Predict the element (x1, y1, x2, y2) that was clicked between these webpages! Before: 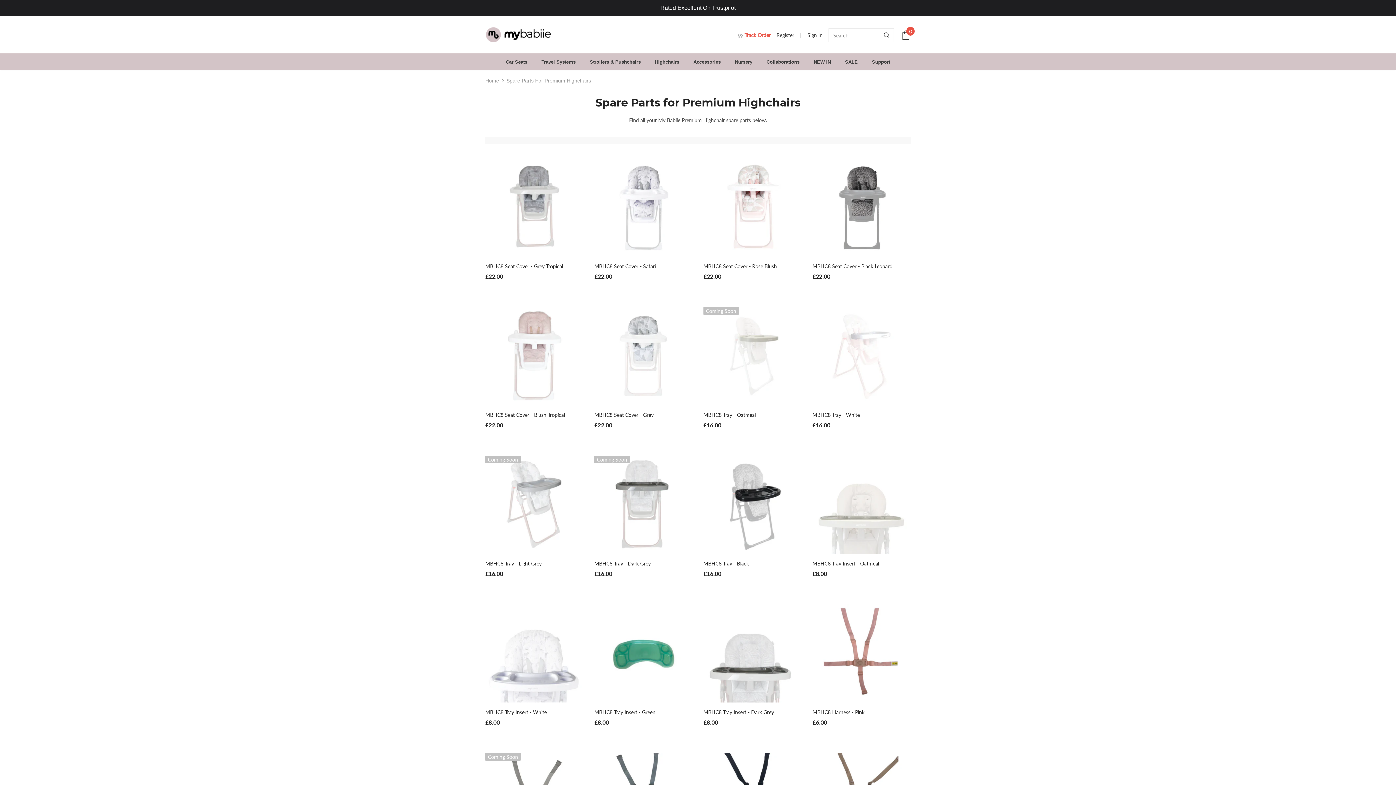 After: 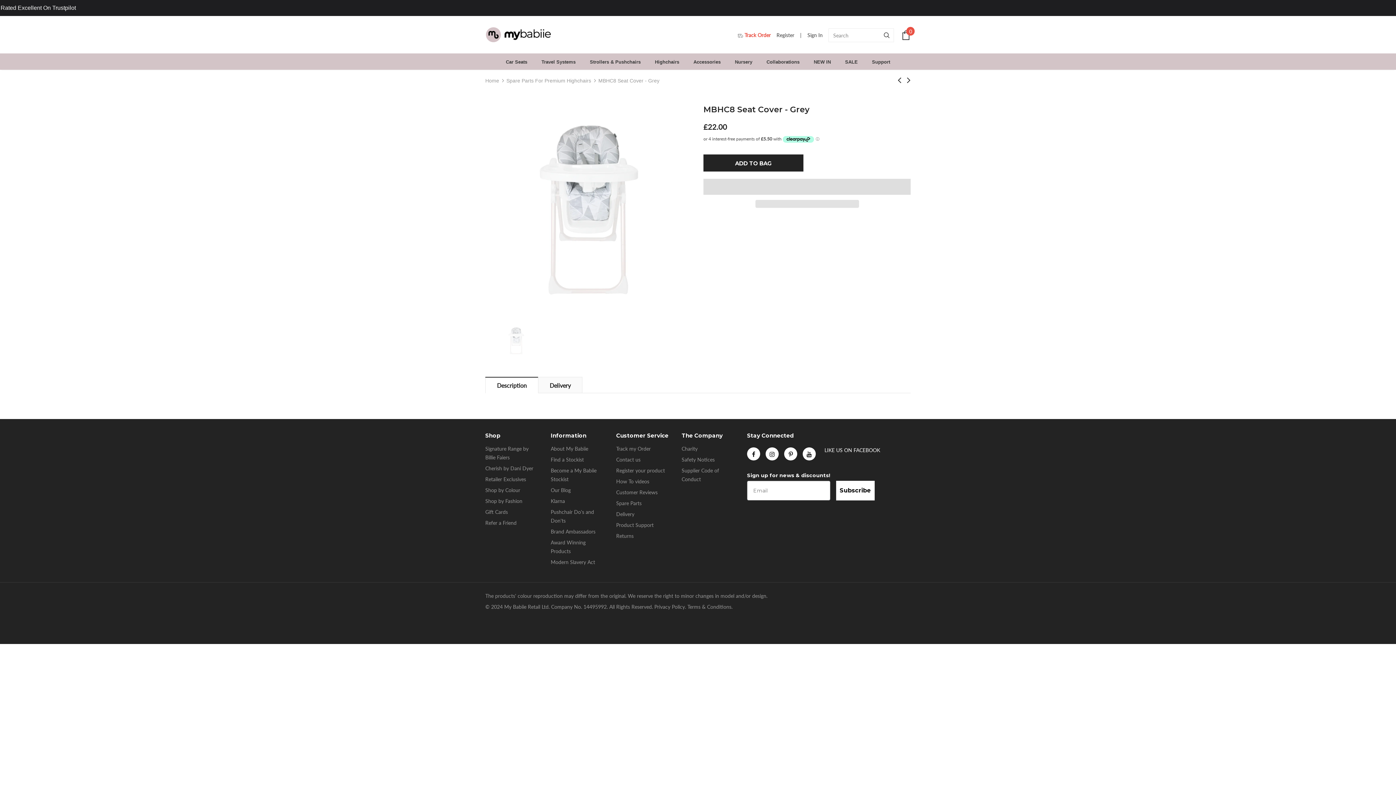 Action: label: MBHC8 Seat Cover - Grey bbox: (594, 410, 692, 419)